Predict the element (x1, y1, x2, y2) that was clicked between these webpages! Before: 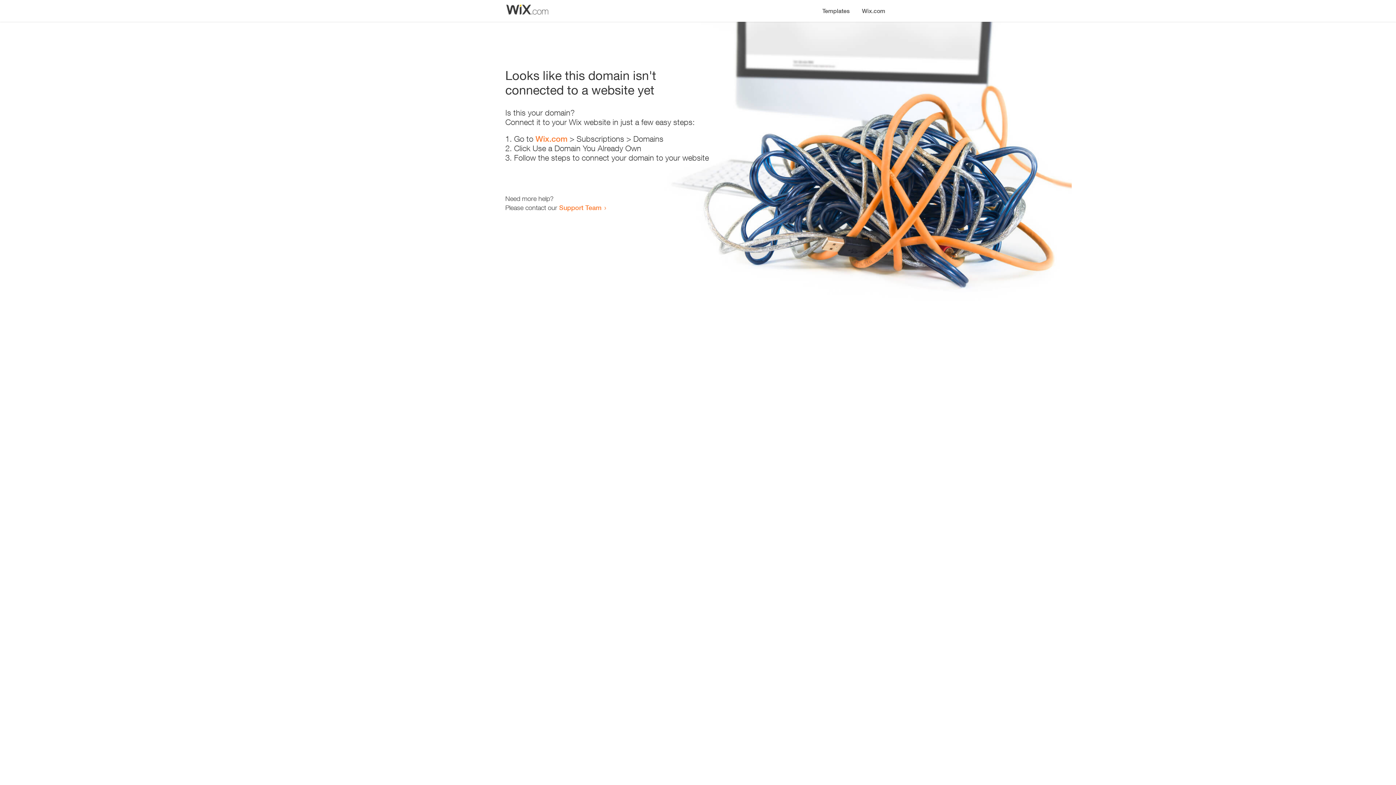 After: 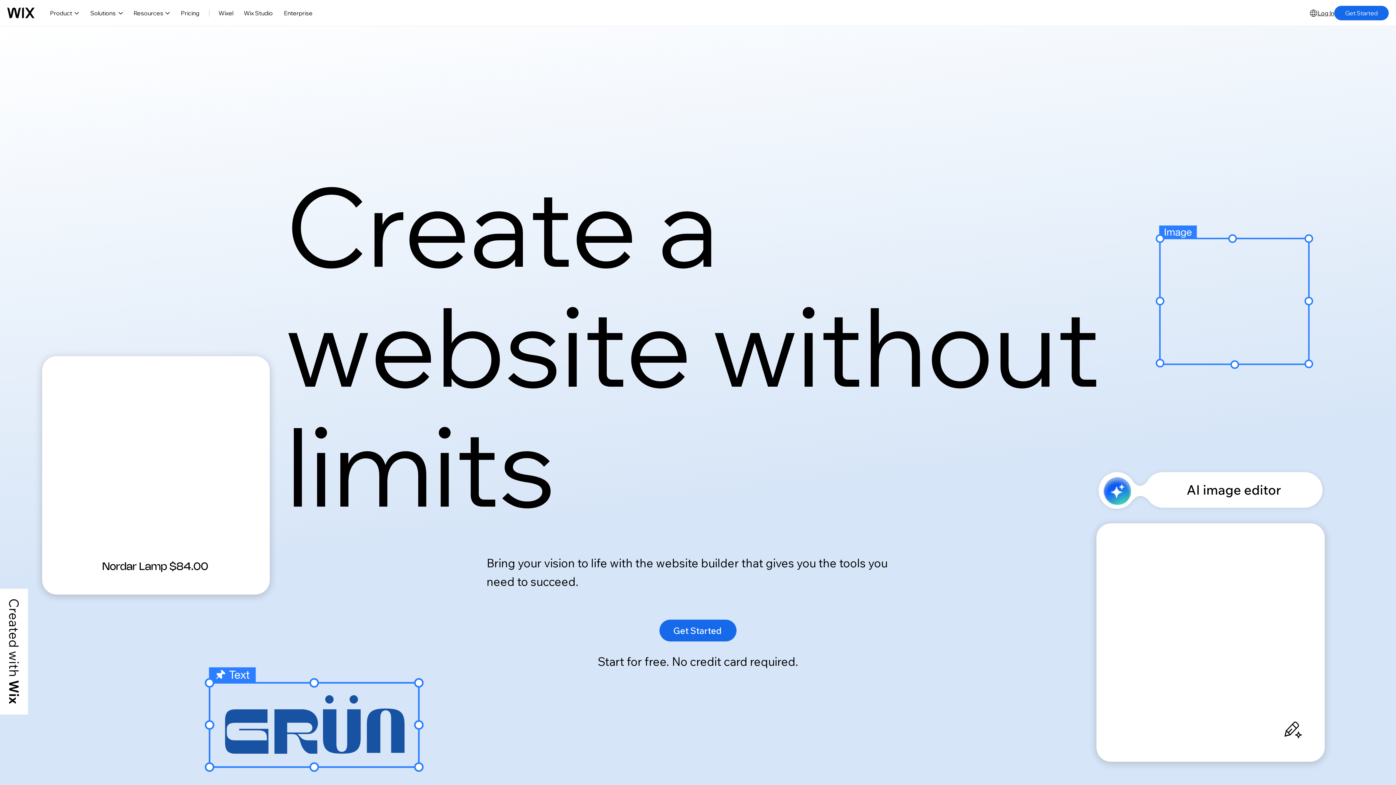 Action: label: Wix.com bbox: (856, 0, 890, 14)